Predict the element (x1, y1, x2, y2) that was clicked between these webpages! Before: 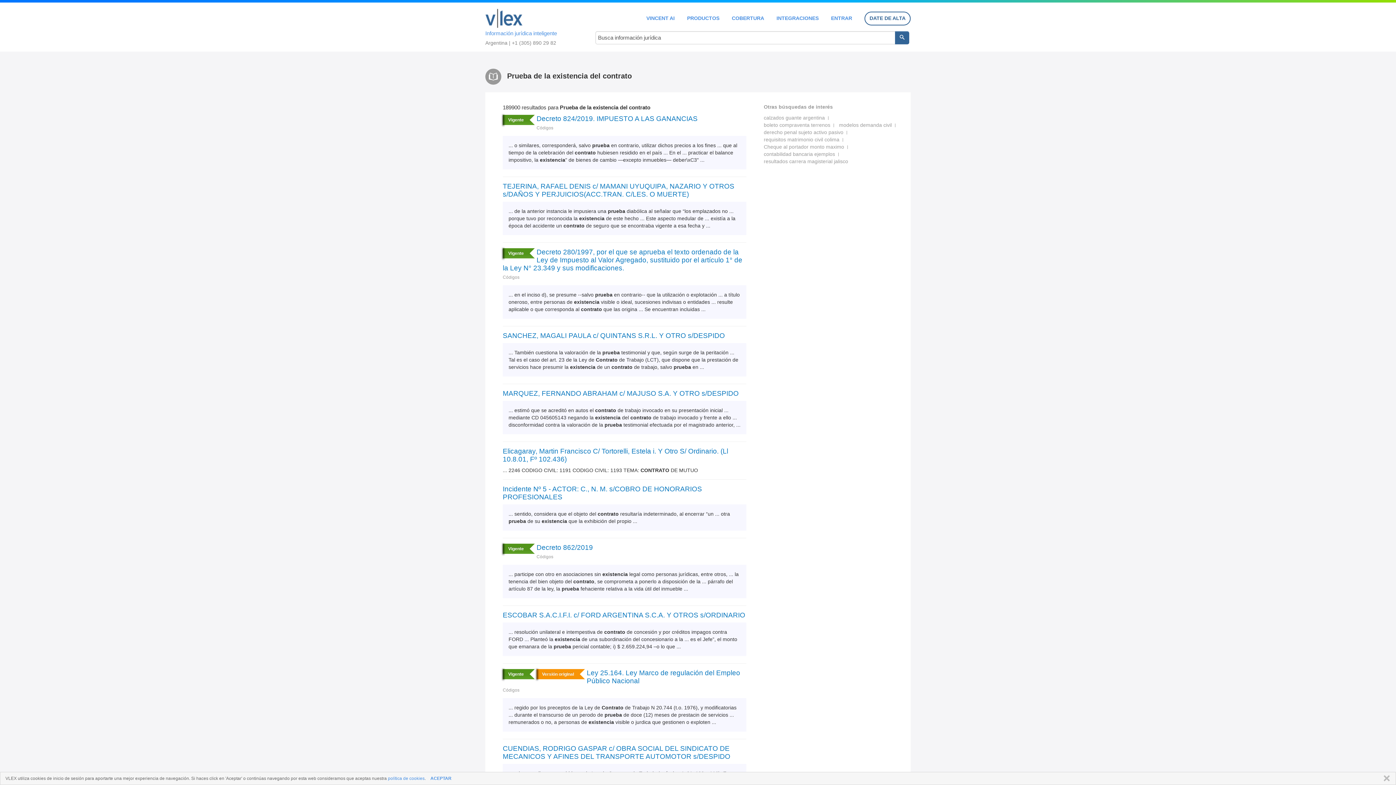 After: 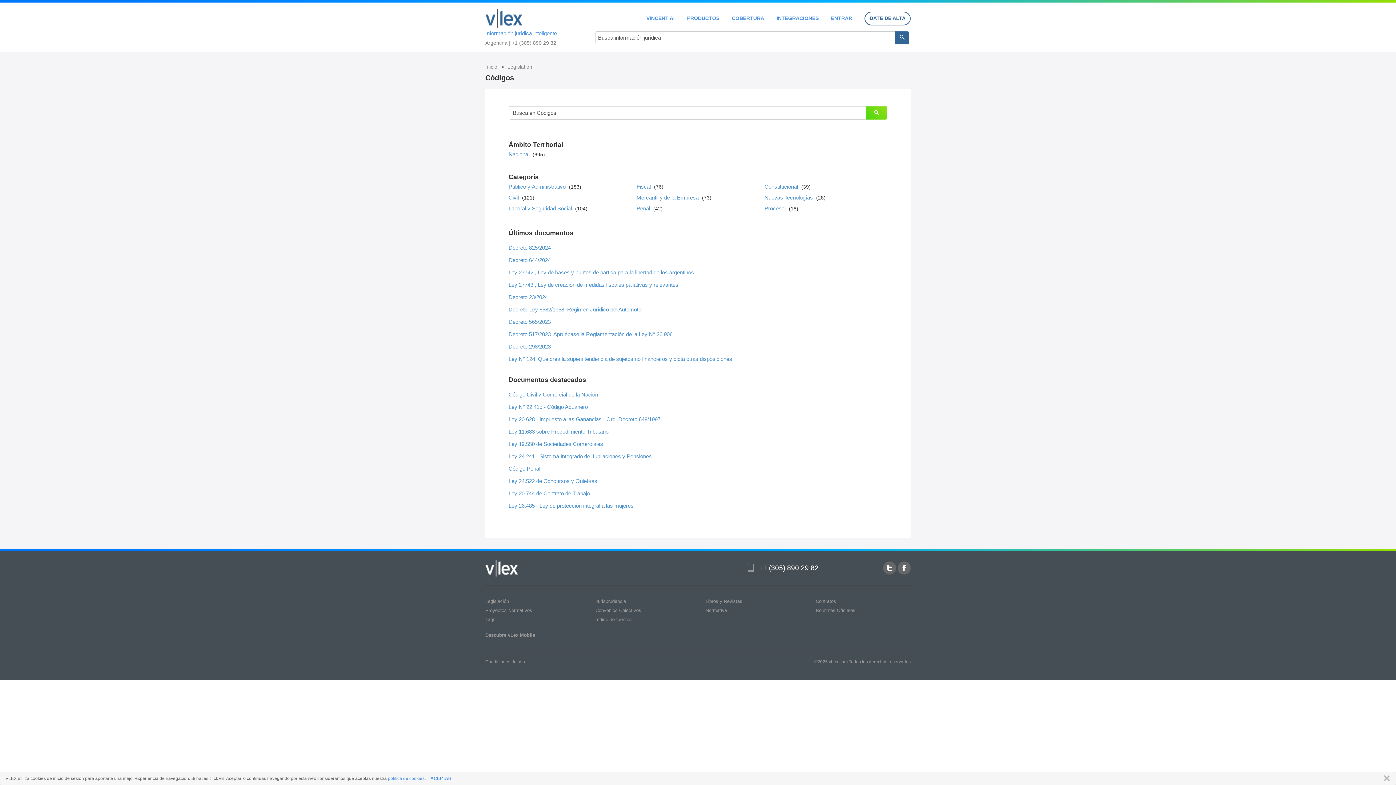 Action: label: Códigos bbox: (536, 125, 553, 130)